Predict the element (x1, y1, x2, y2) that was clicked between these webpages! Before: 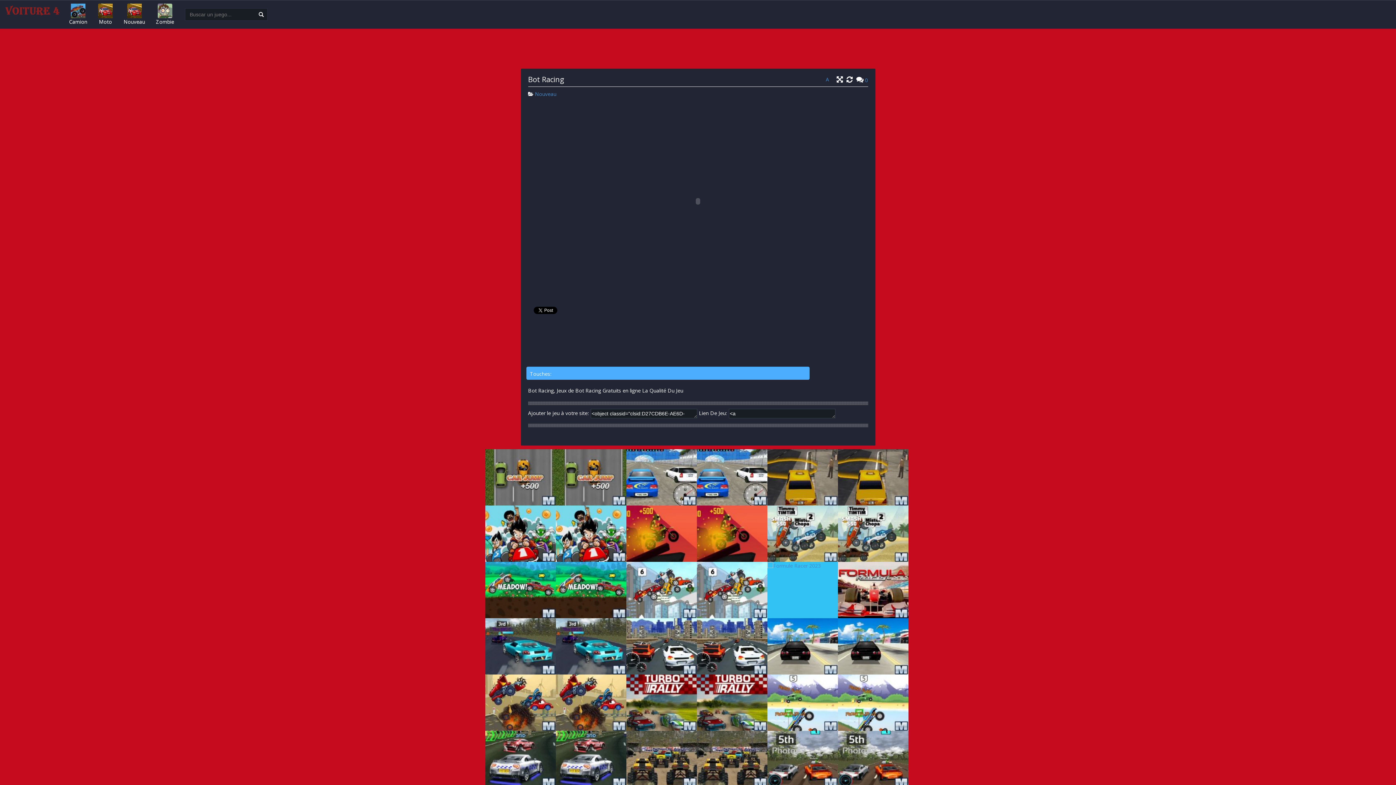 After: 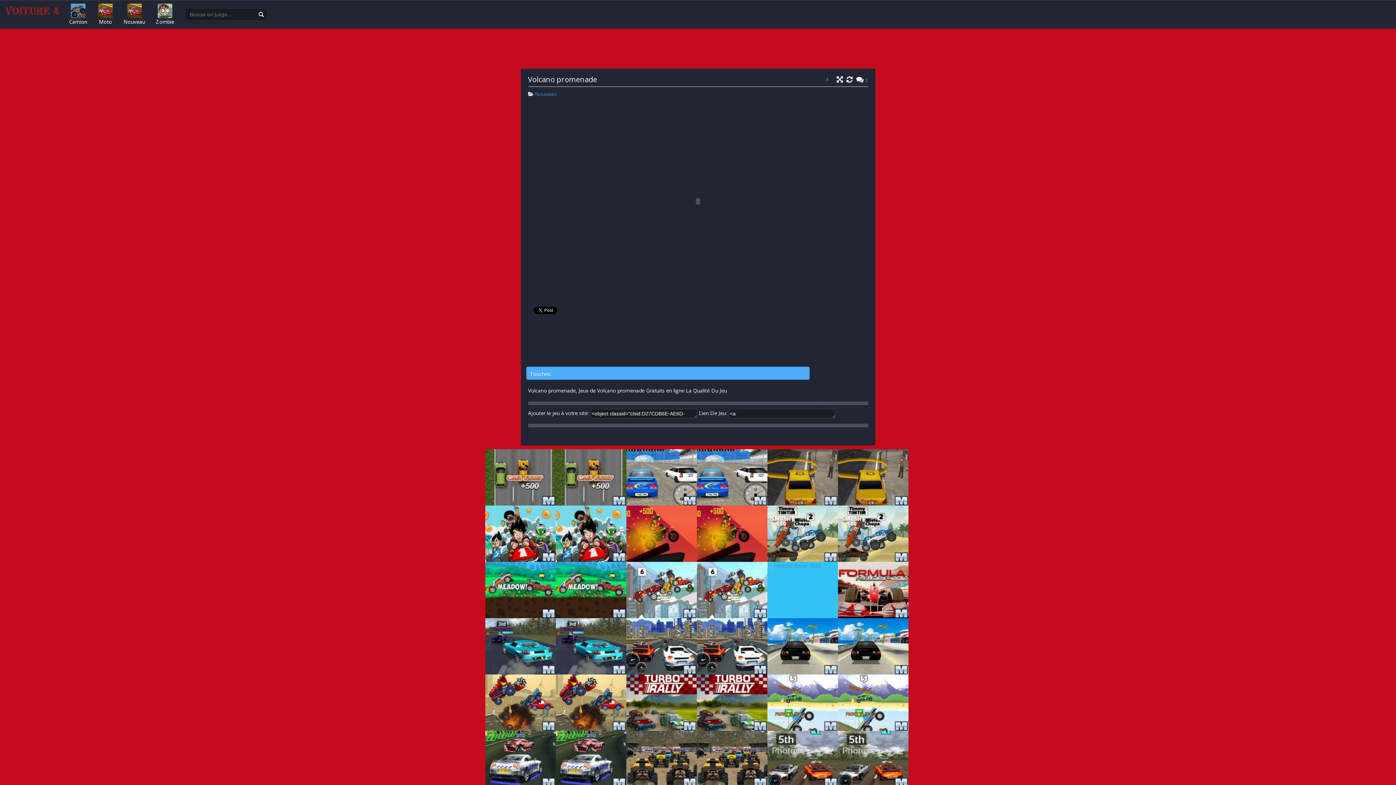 Action: bbox: (697, 528, 767, 535)